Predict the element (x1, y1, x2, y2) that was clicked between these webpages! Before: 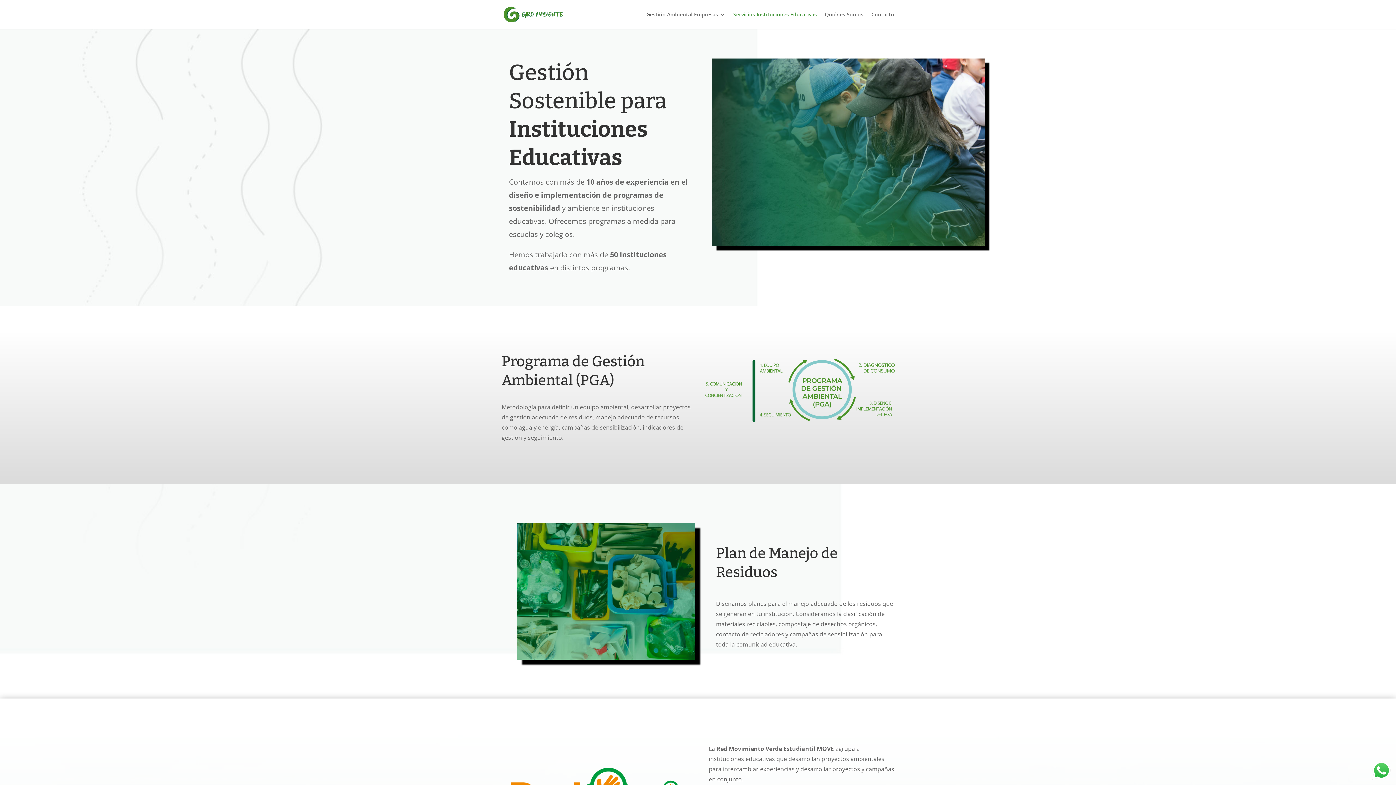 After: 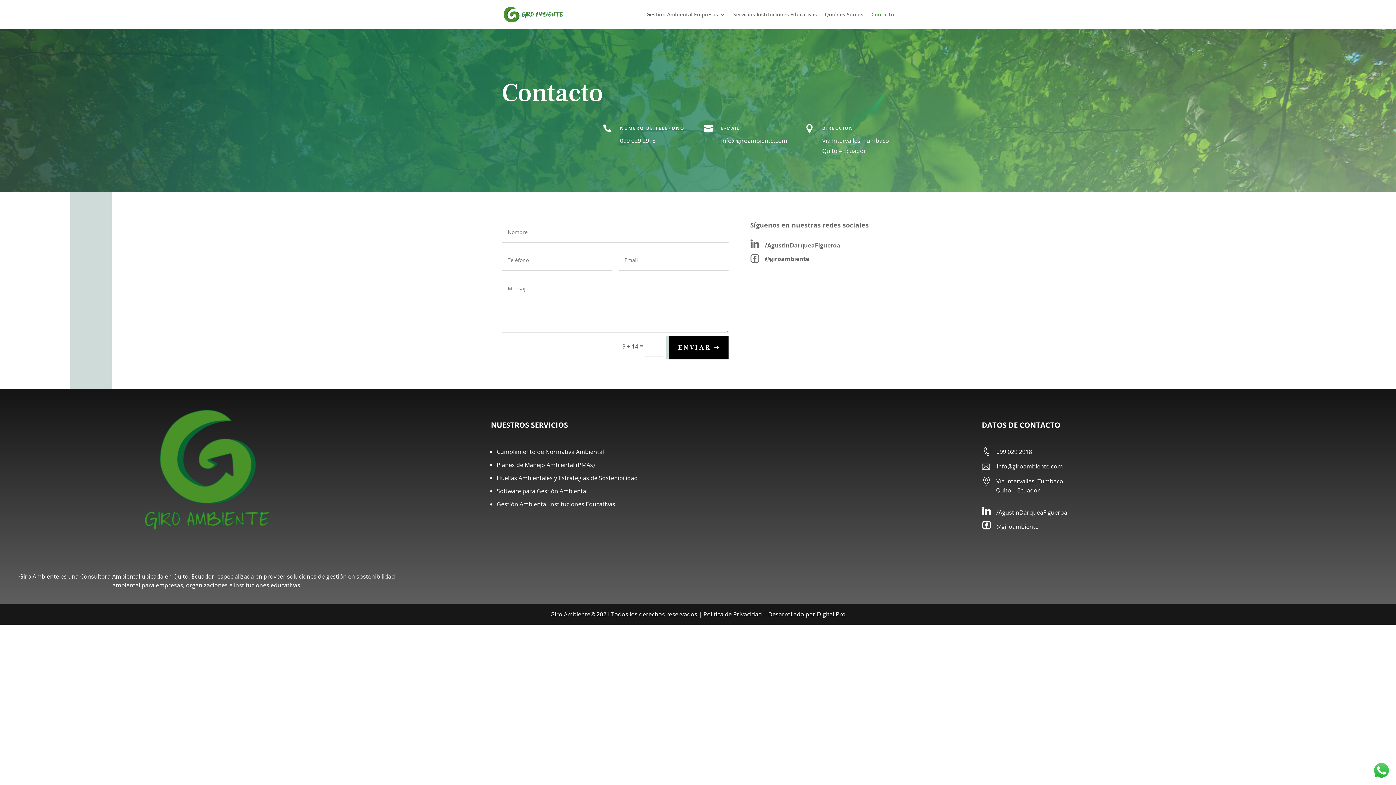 Action: bbox: (871, 12, 894, 29) label: Contacto